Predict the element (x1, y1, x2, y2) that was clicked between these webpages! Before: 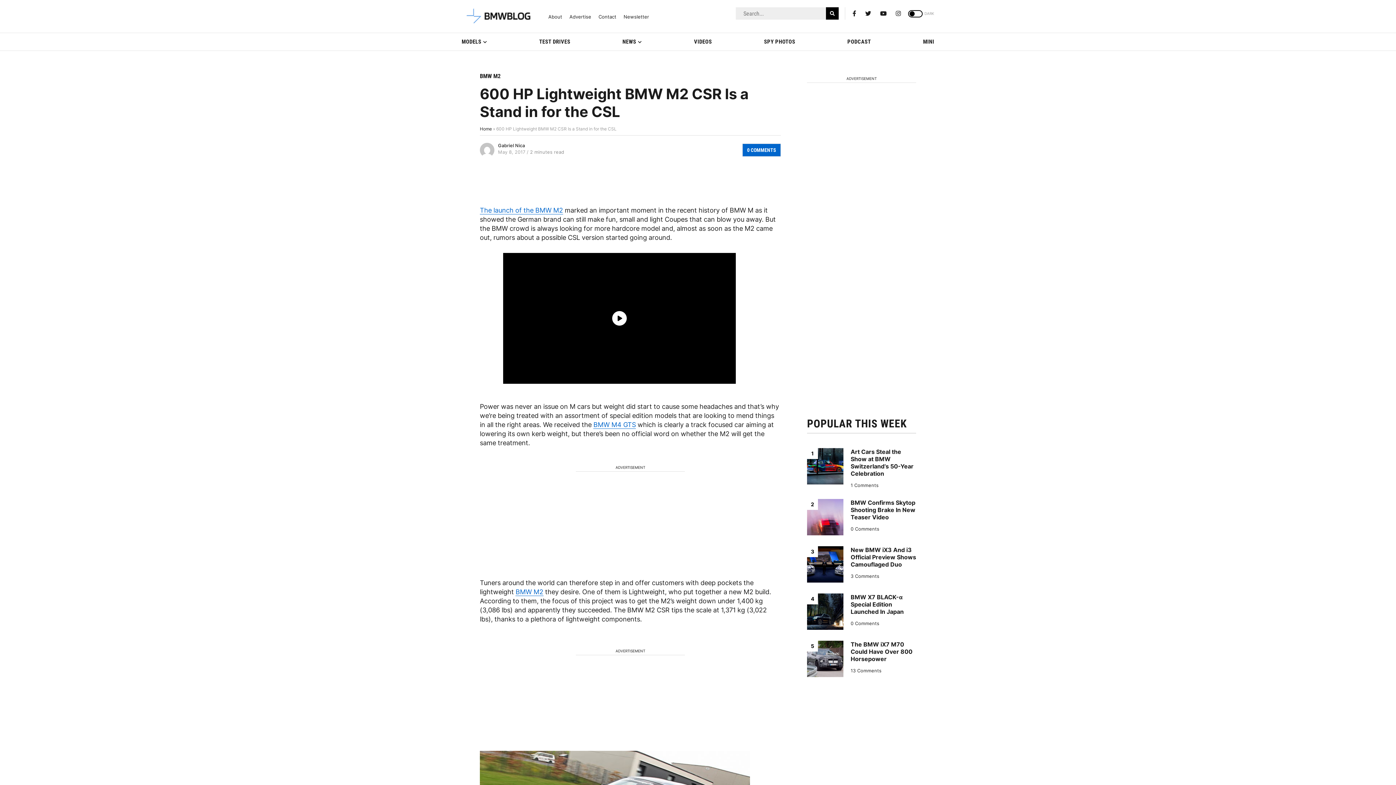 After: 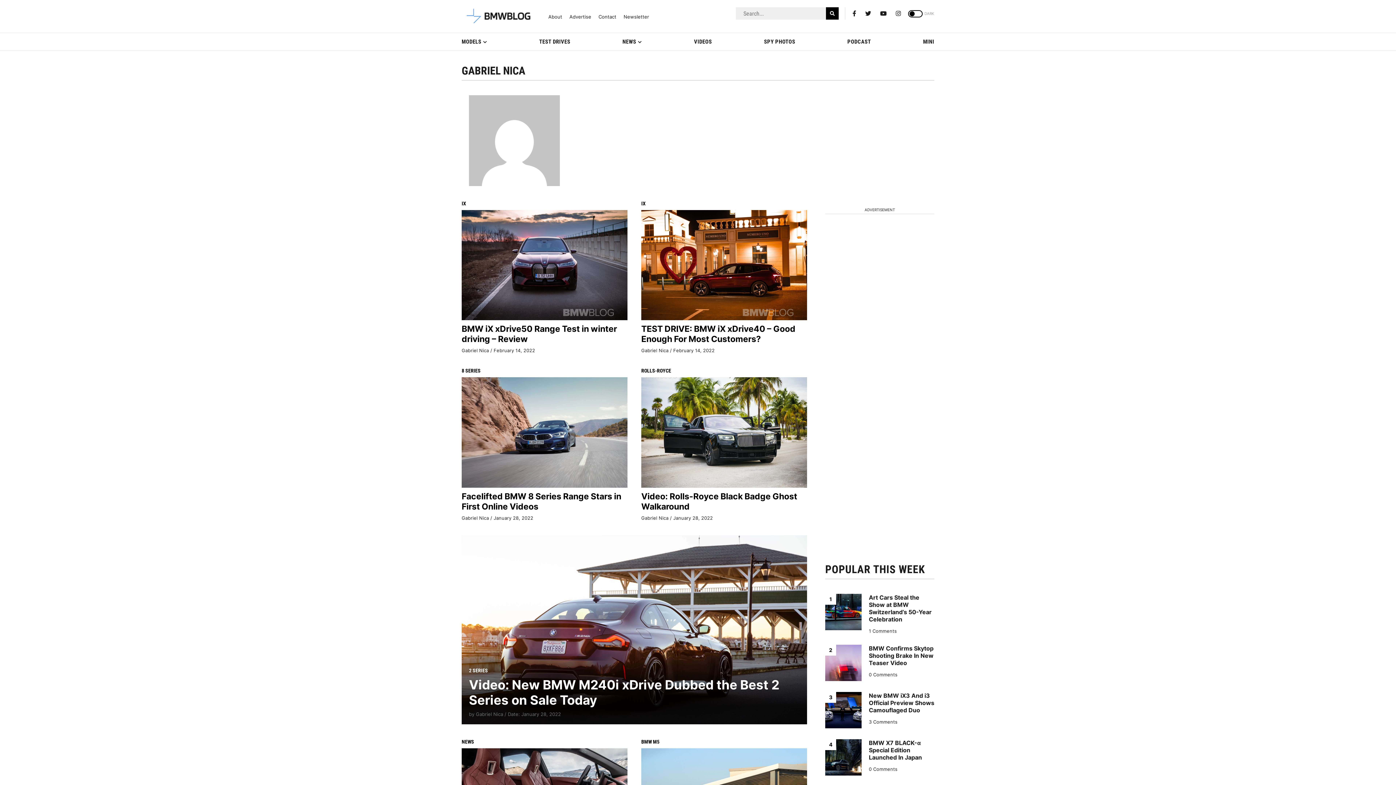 Action: bbox: (498, 142, 525, 148) label: Gabriel Nica